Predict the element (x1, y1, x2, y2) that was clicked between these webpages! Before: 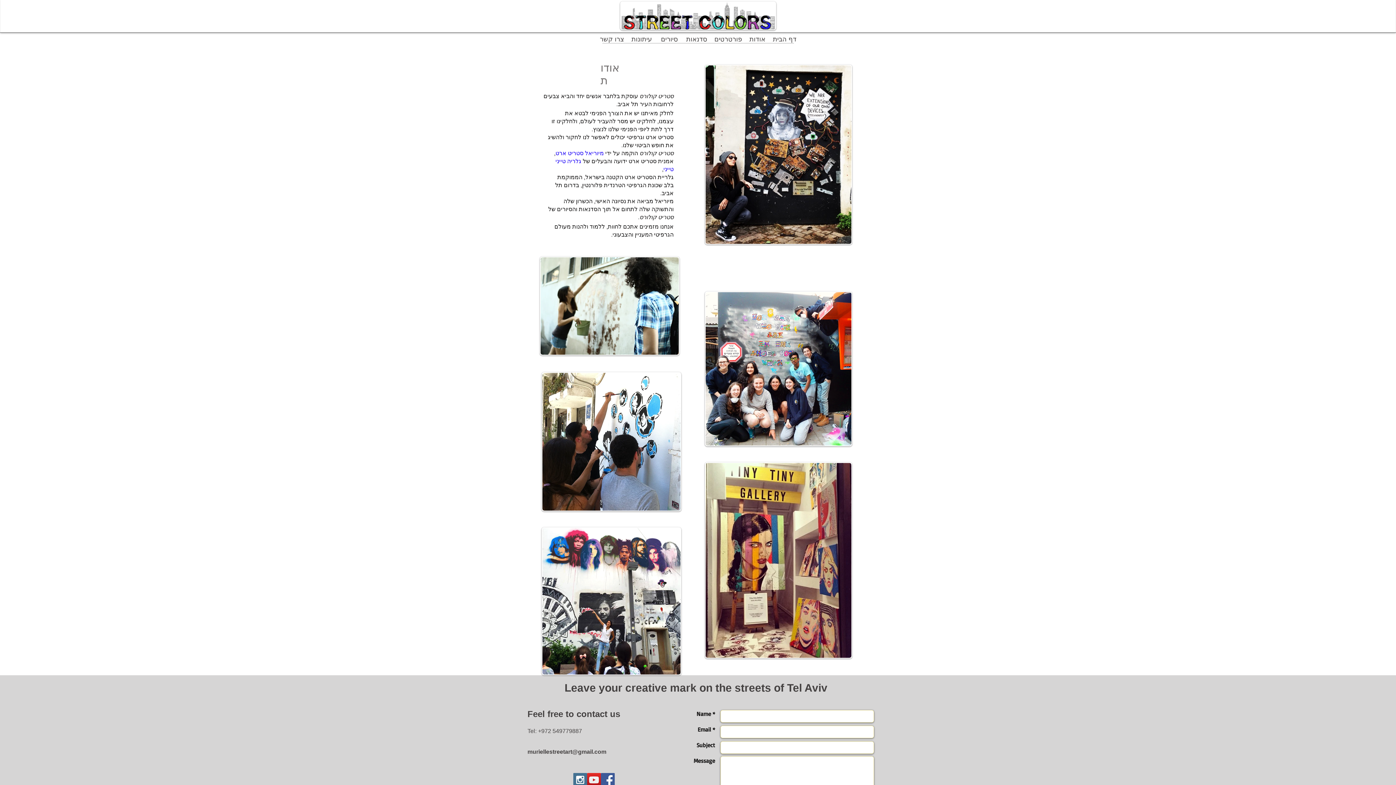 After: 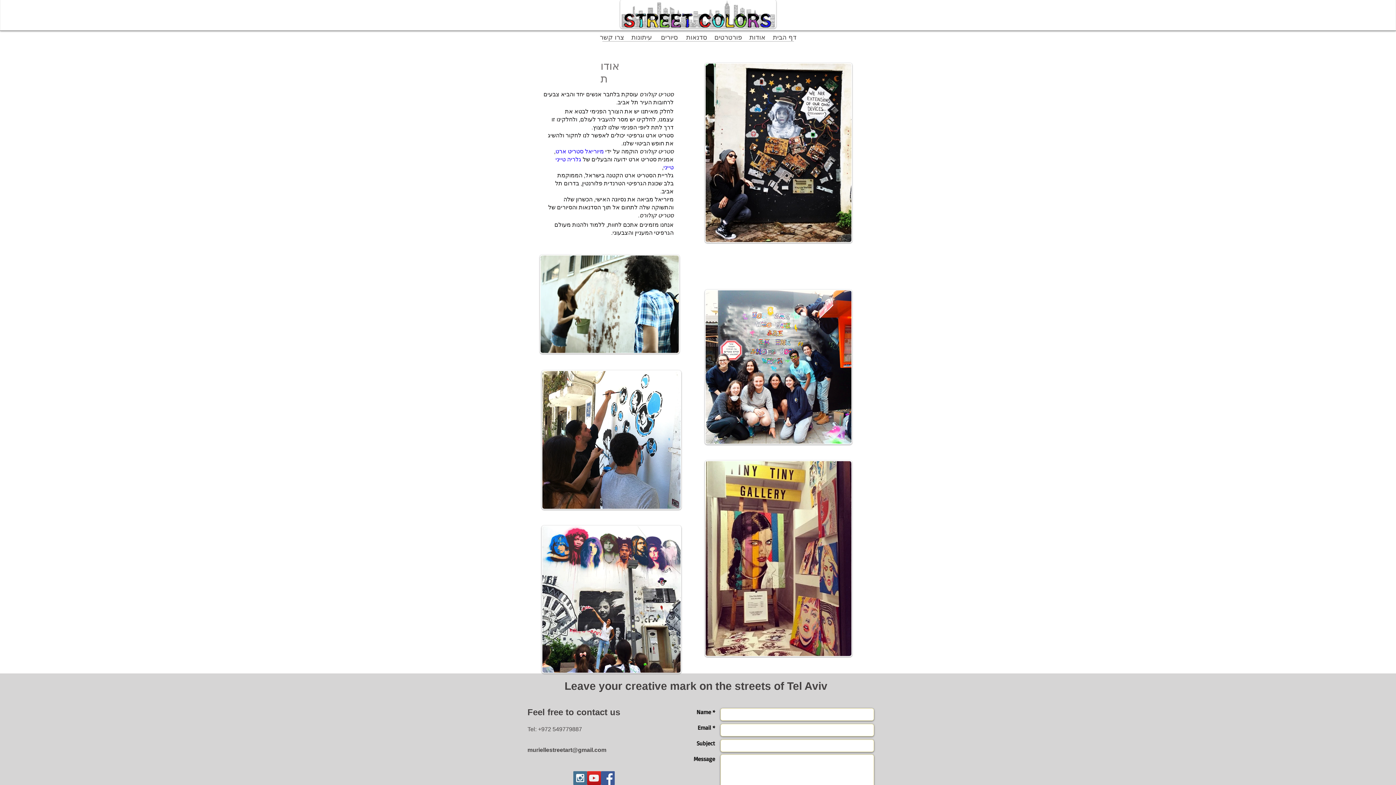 Action: bbox: (573, 773, 587, 787) label: Instagram Social Icon